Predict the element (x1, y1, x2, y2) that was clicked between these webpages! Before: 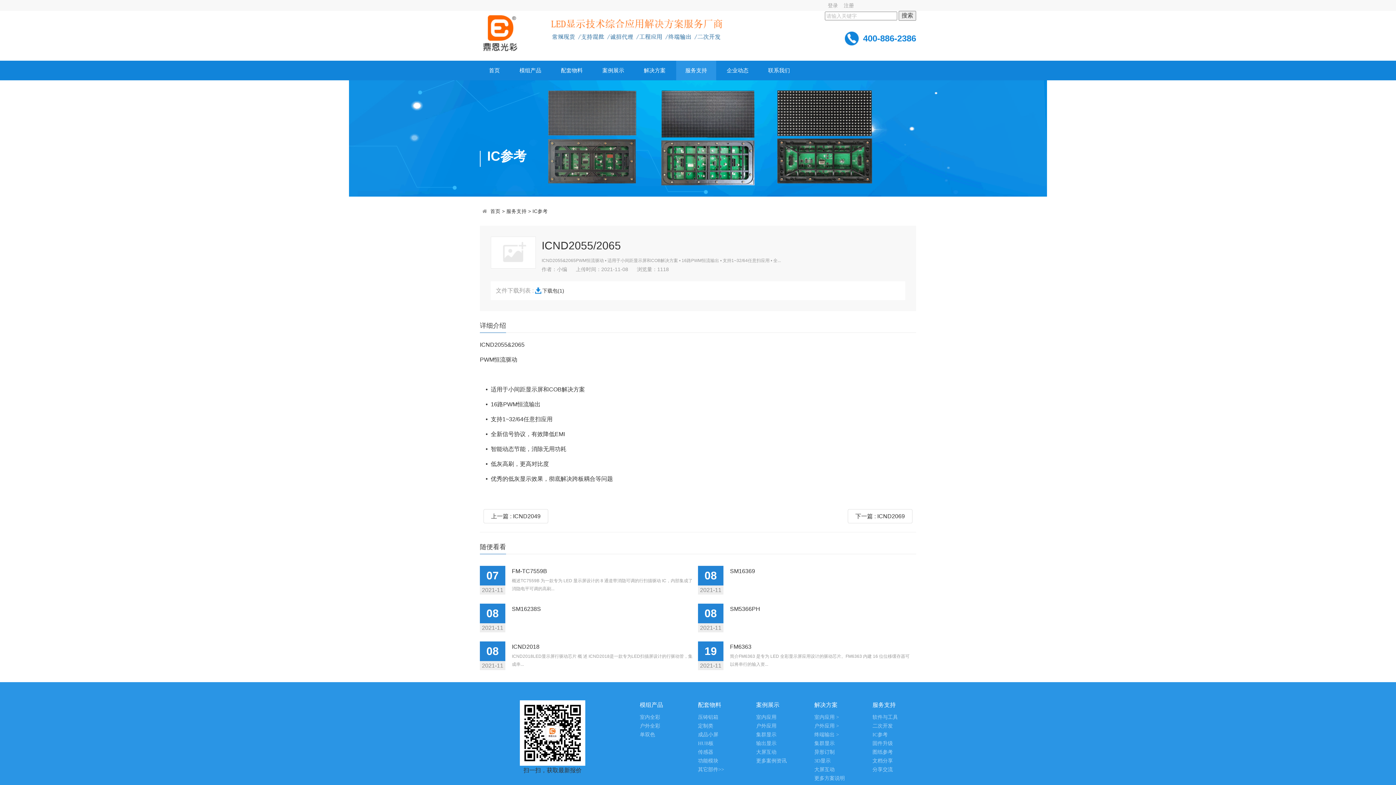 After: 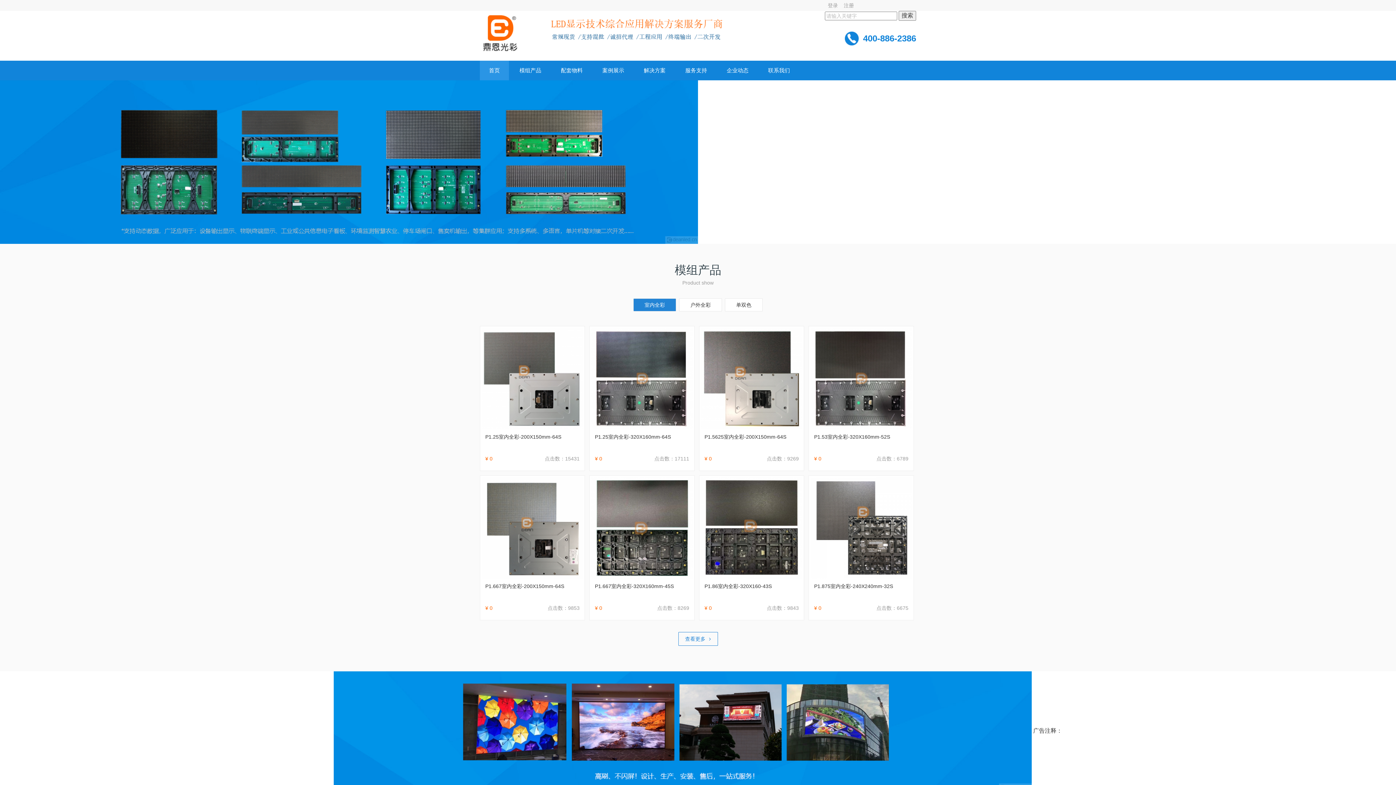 Action: bbox: (480, 60, 509, 80) label: 首页